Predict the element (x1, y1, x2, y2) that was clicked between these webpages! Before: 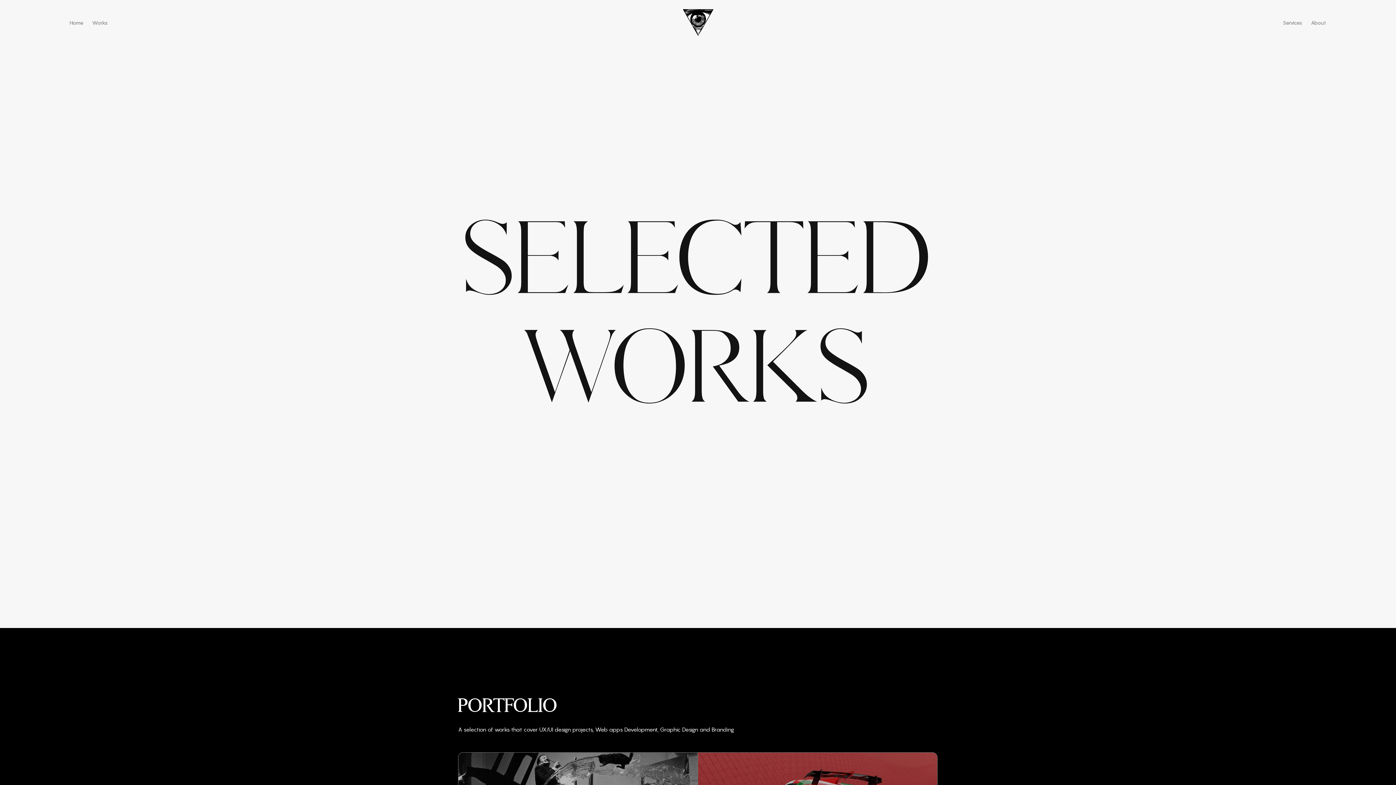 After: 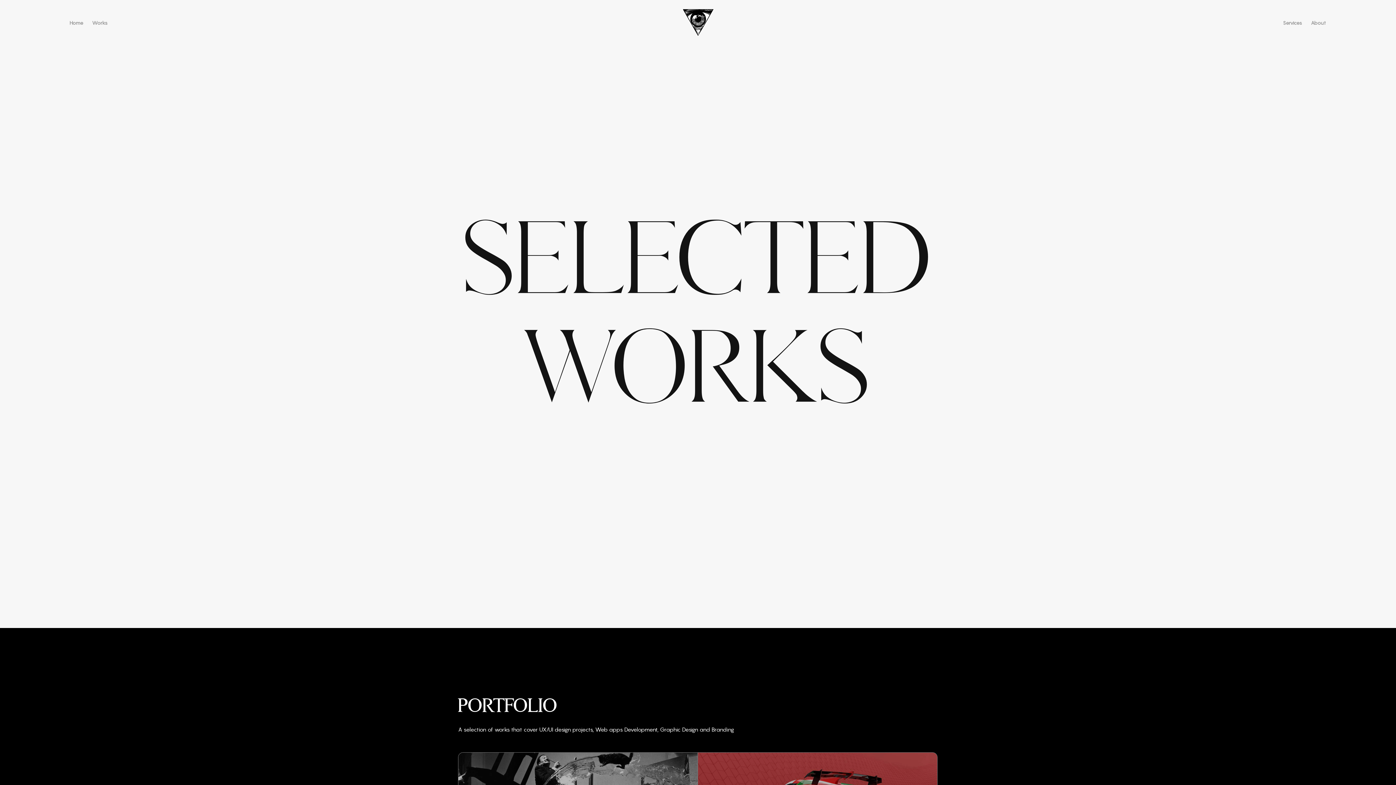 Action: bbox: (87, 14, 112, 30) label: Works